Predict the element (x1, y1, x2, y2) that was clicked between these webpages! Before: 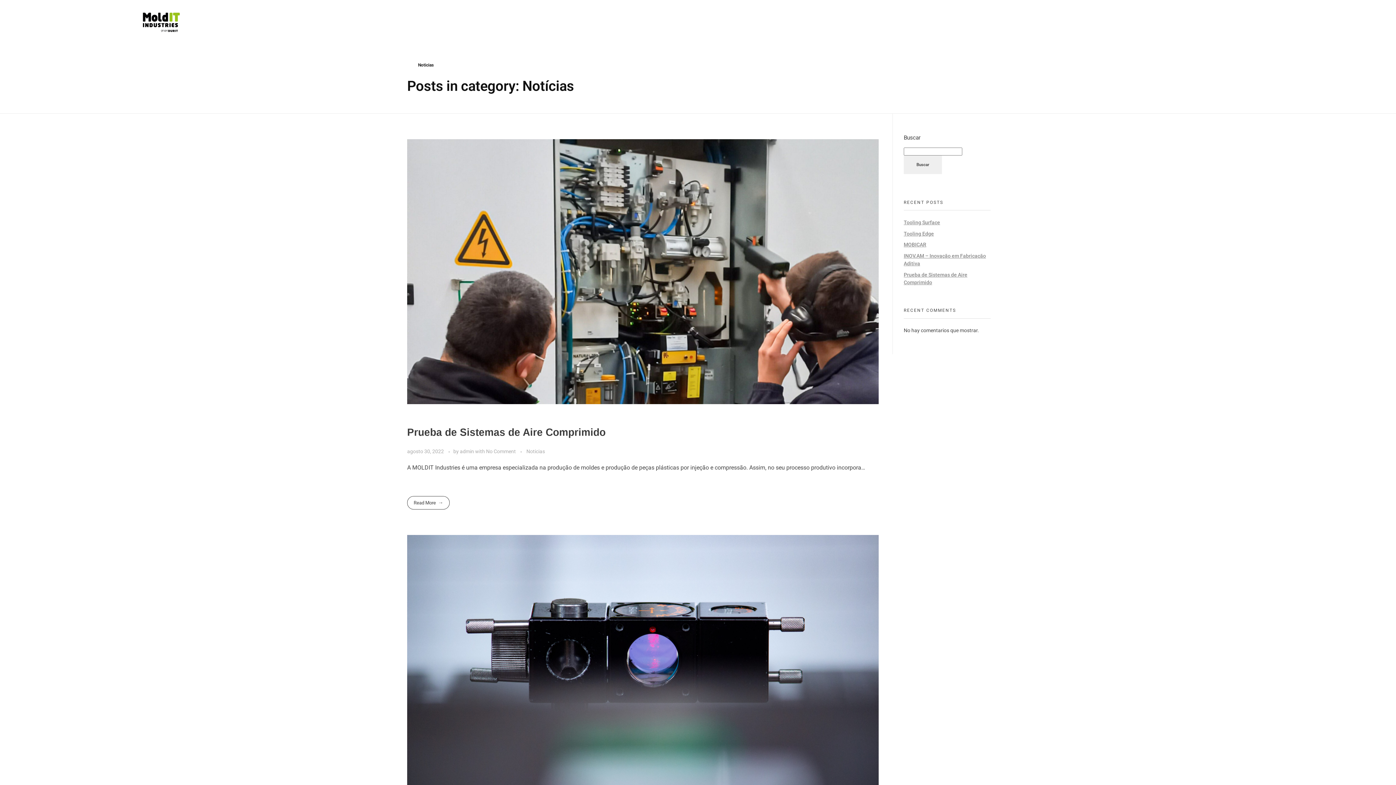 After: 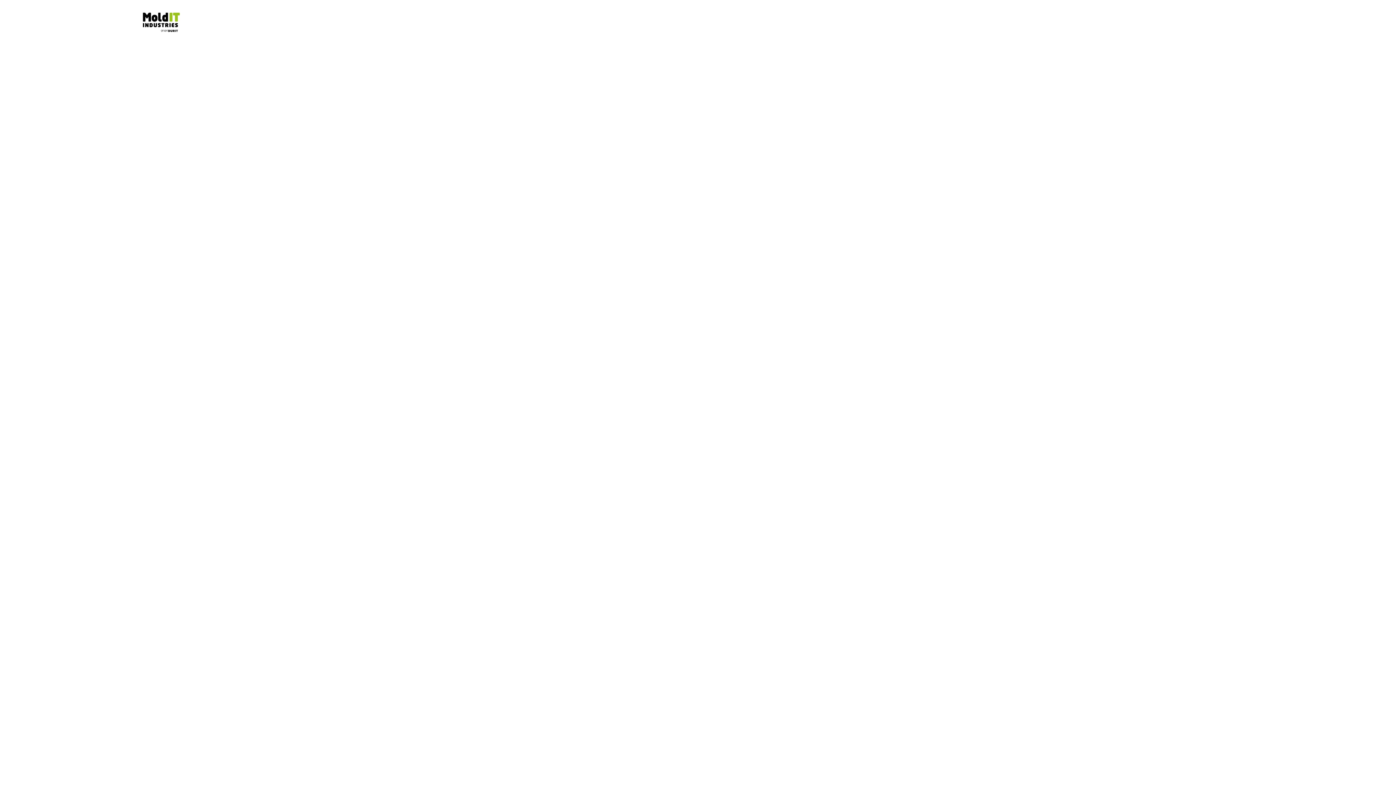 Action: bbox: (407, 77, 574, 94) label: Posts in category: Notícias